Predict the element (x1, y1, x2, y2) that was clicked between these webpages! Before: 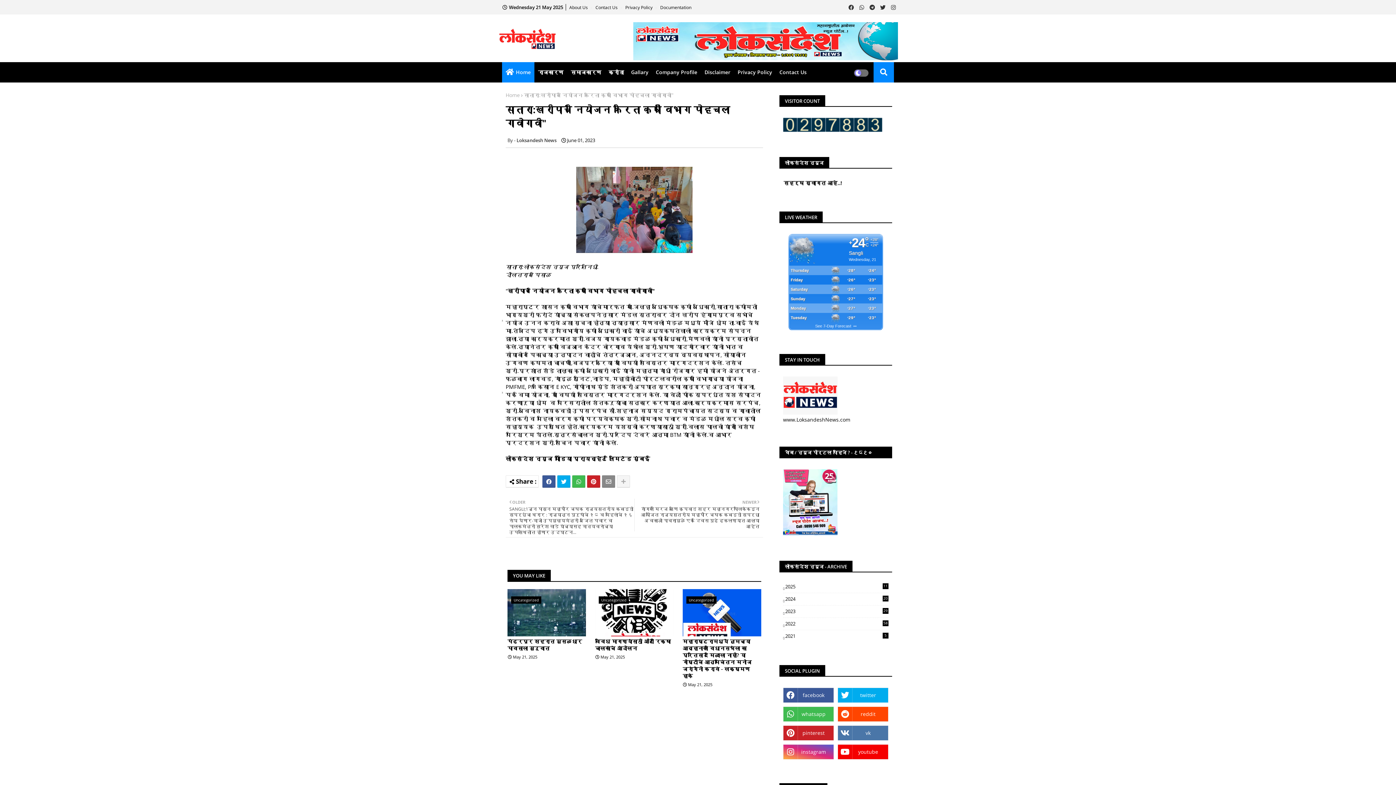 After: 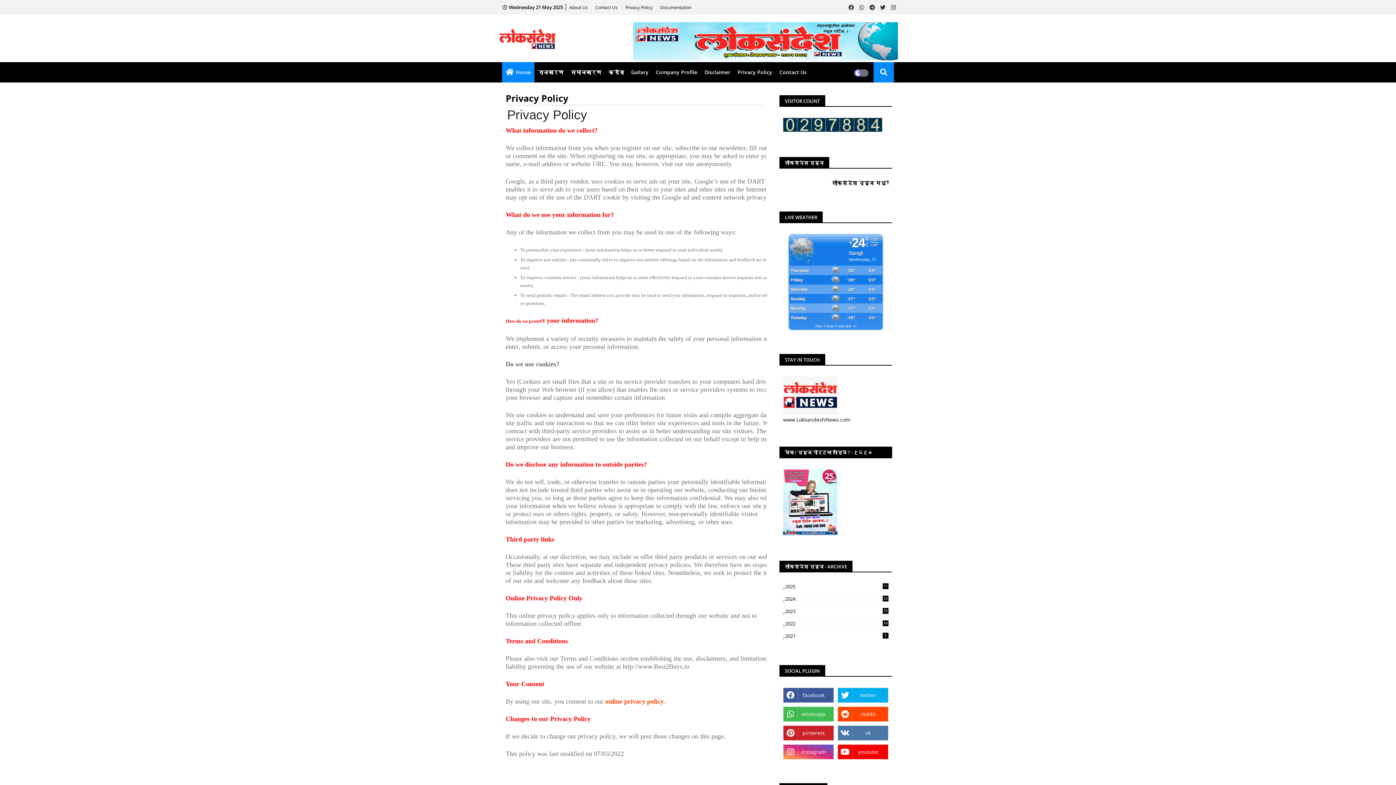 Action: label: Privacy Policy bbox: (734, 62, 776, 82)